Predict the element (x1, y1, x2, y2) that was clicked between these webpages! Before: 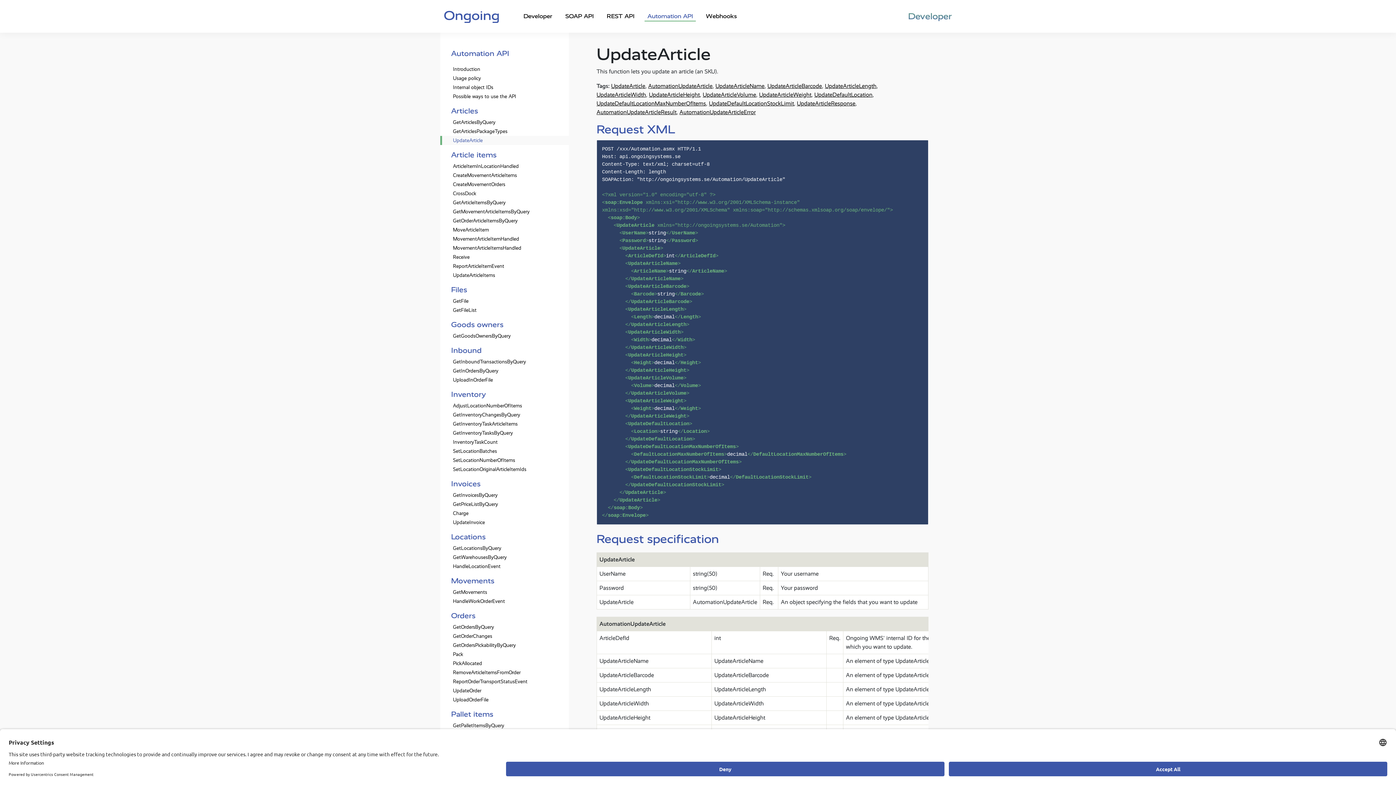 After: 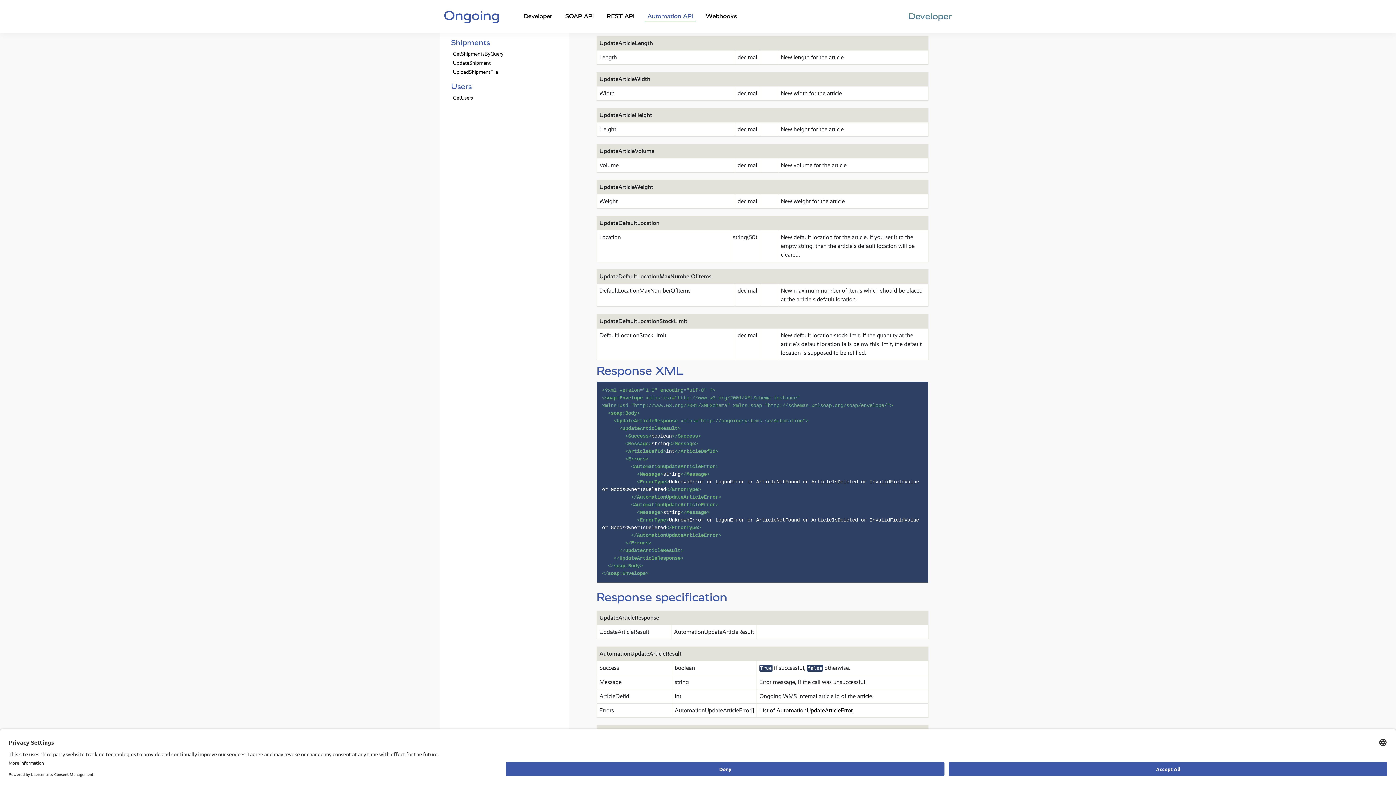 Action: label: UpdateArticleBarcode bbox: (767, 82, 822, 89)